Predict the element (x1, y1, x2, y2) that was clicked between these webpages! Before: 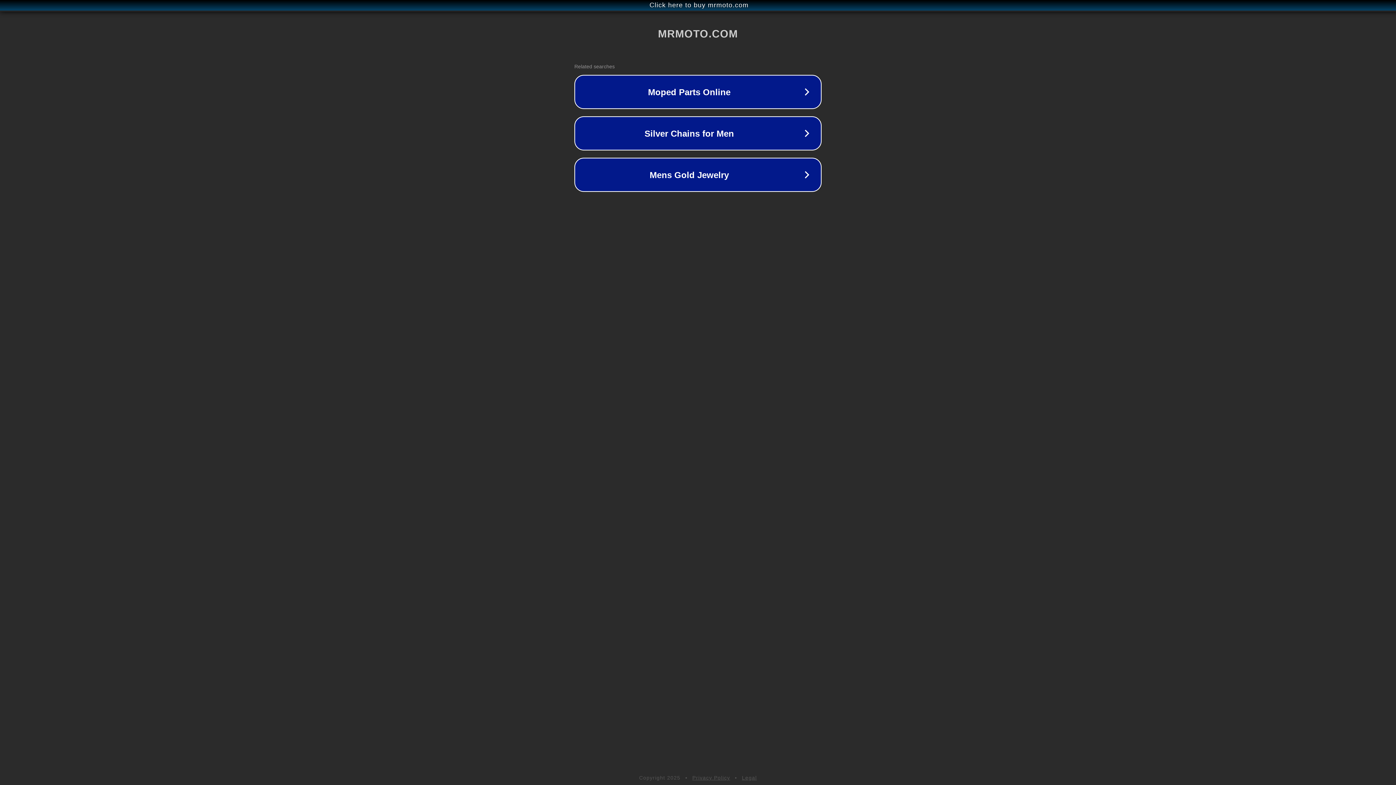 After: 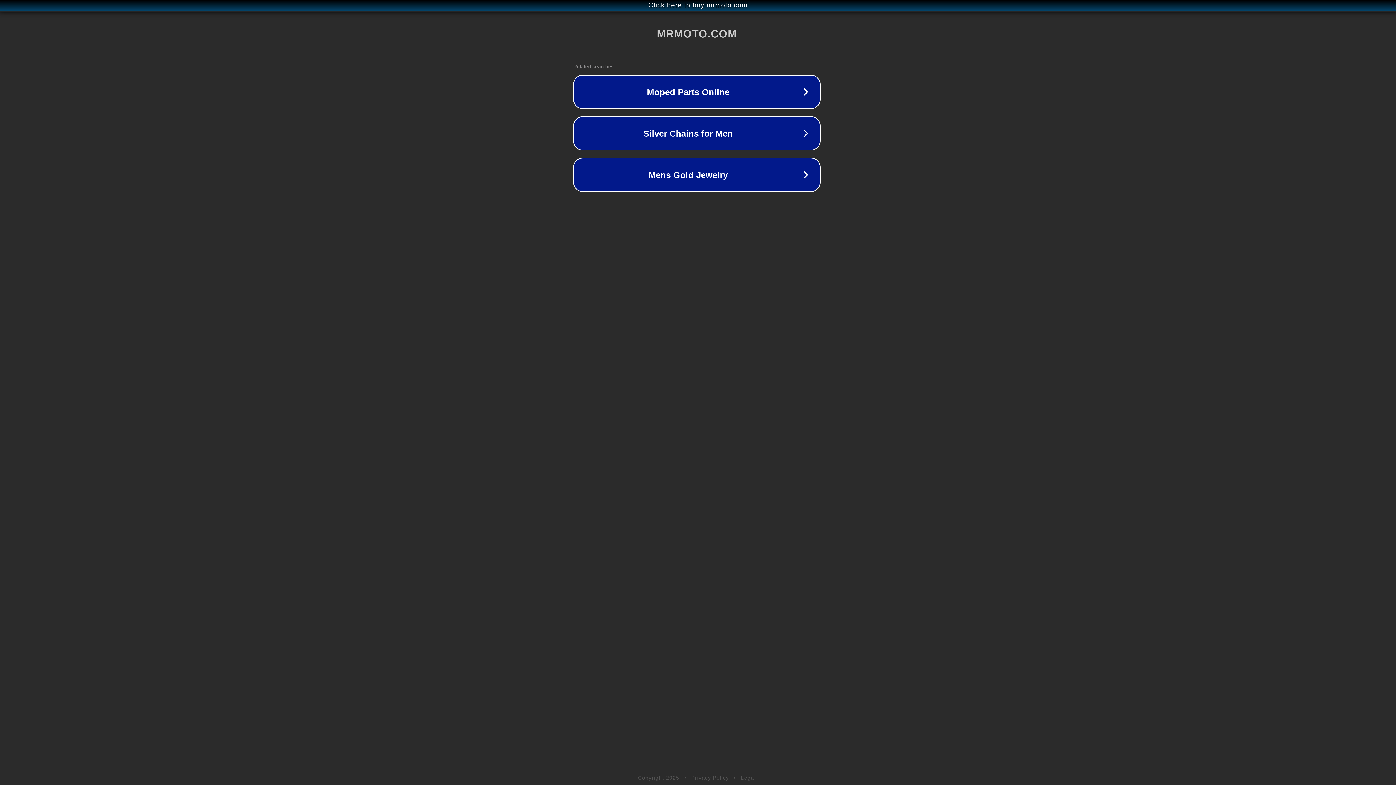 Action: label: Click here to buy mrmoto.com bbox: (1, 1, 1397, 9)